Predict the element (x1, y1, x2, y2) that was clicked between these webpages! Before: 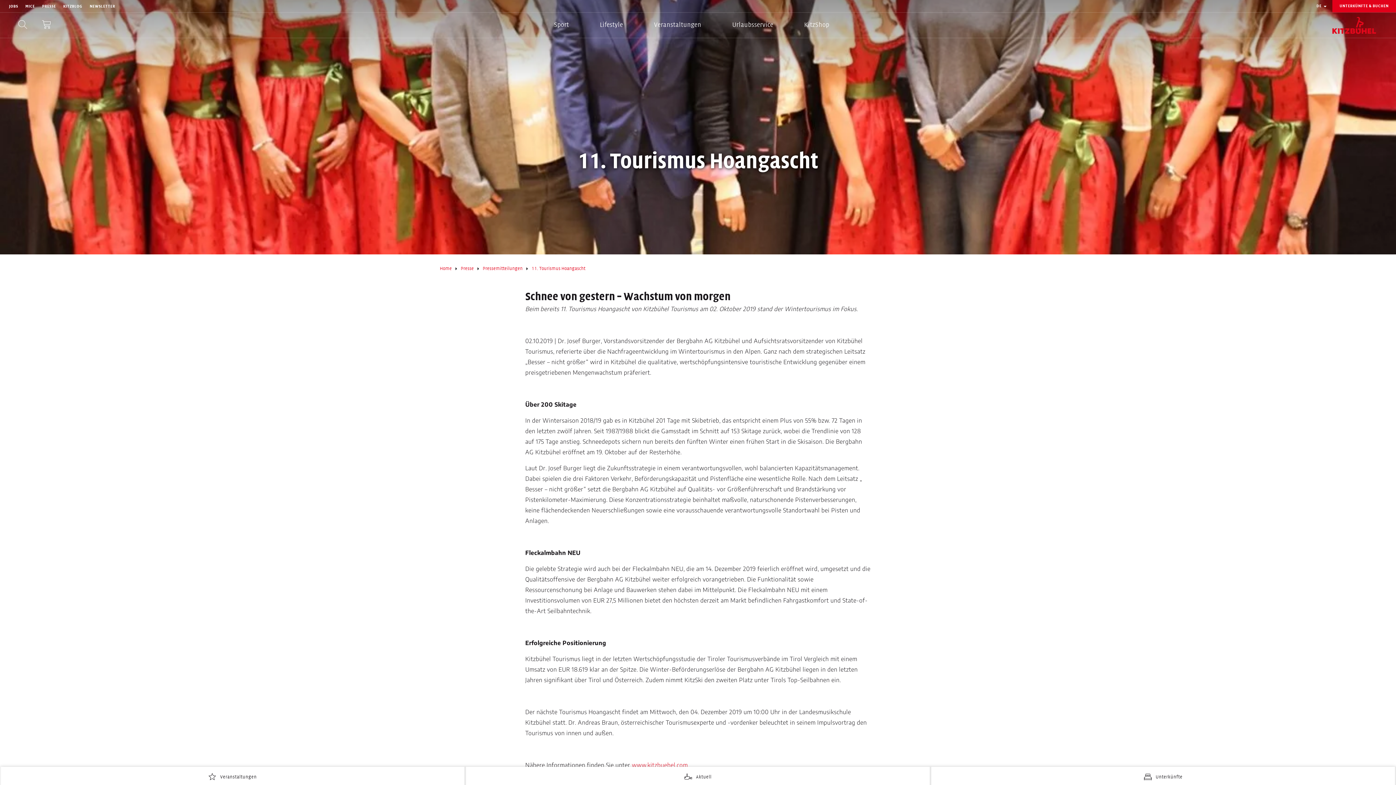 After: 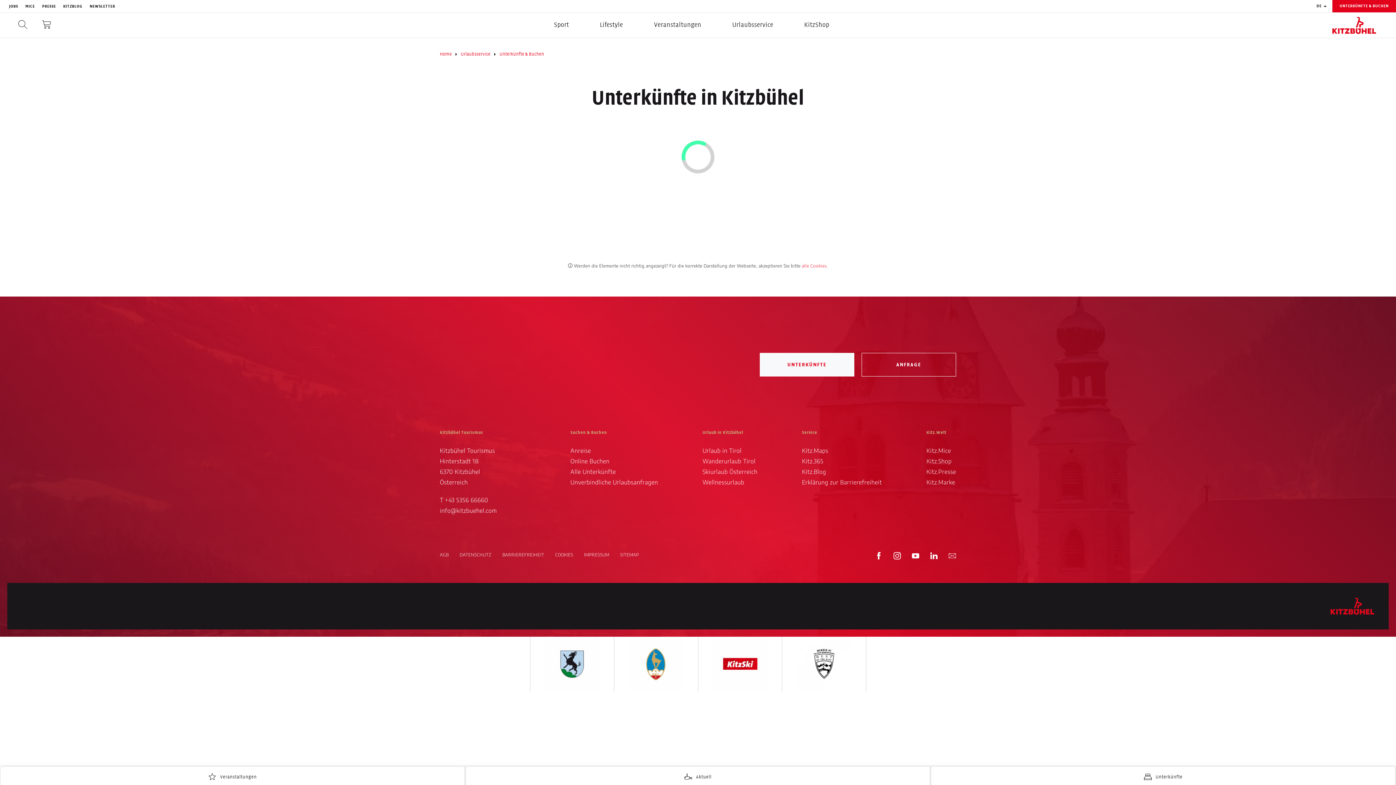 Action: label: UNTERKÜNFTE & BUCHEN bbox: (1332, 0, 1396, 12)